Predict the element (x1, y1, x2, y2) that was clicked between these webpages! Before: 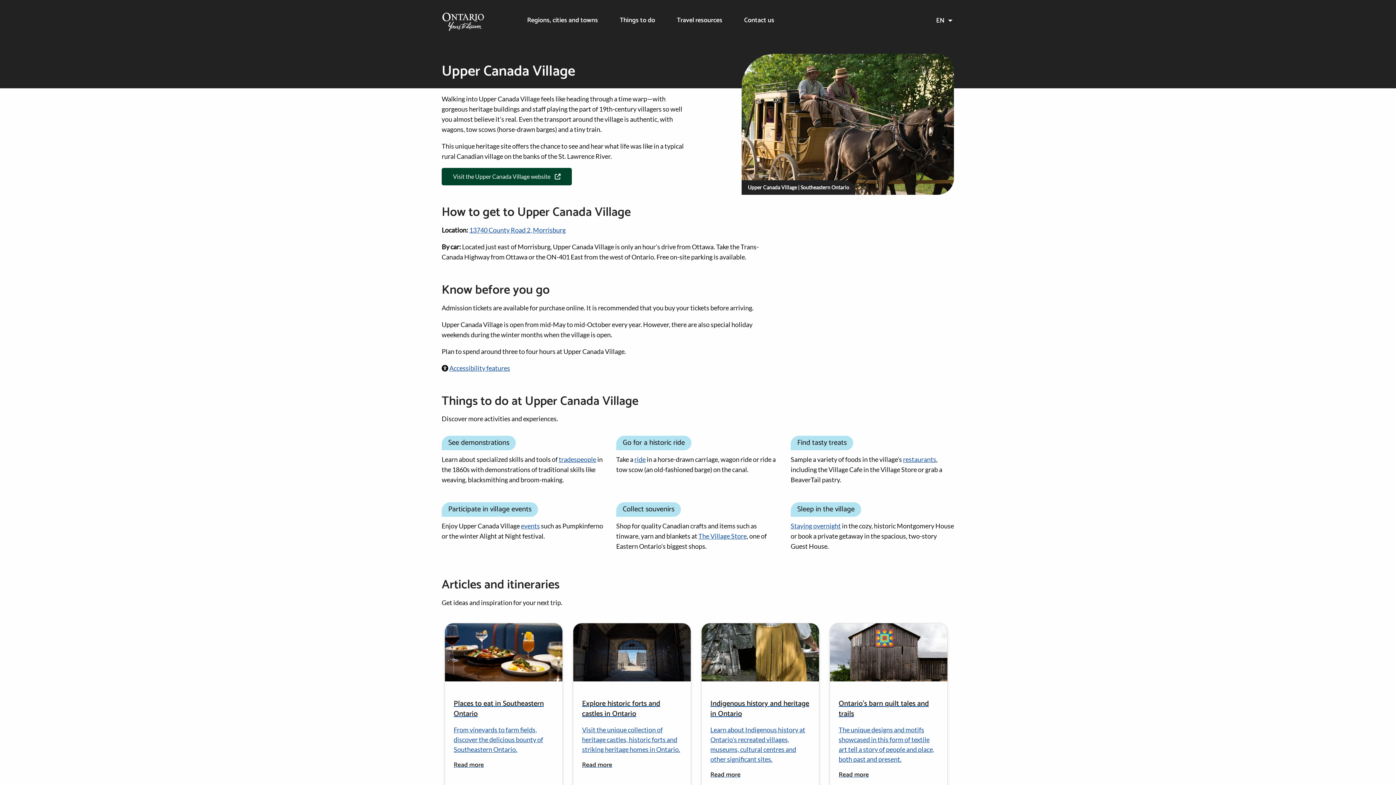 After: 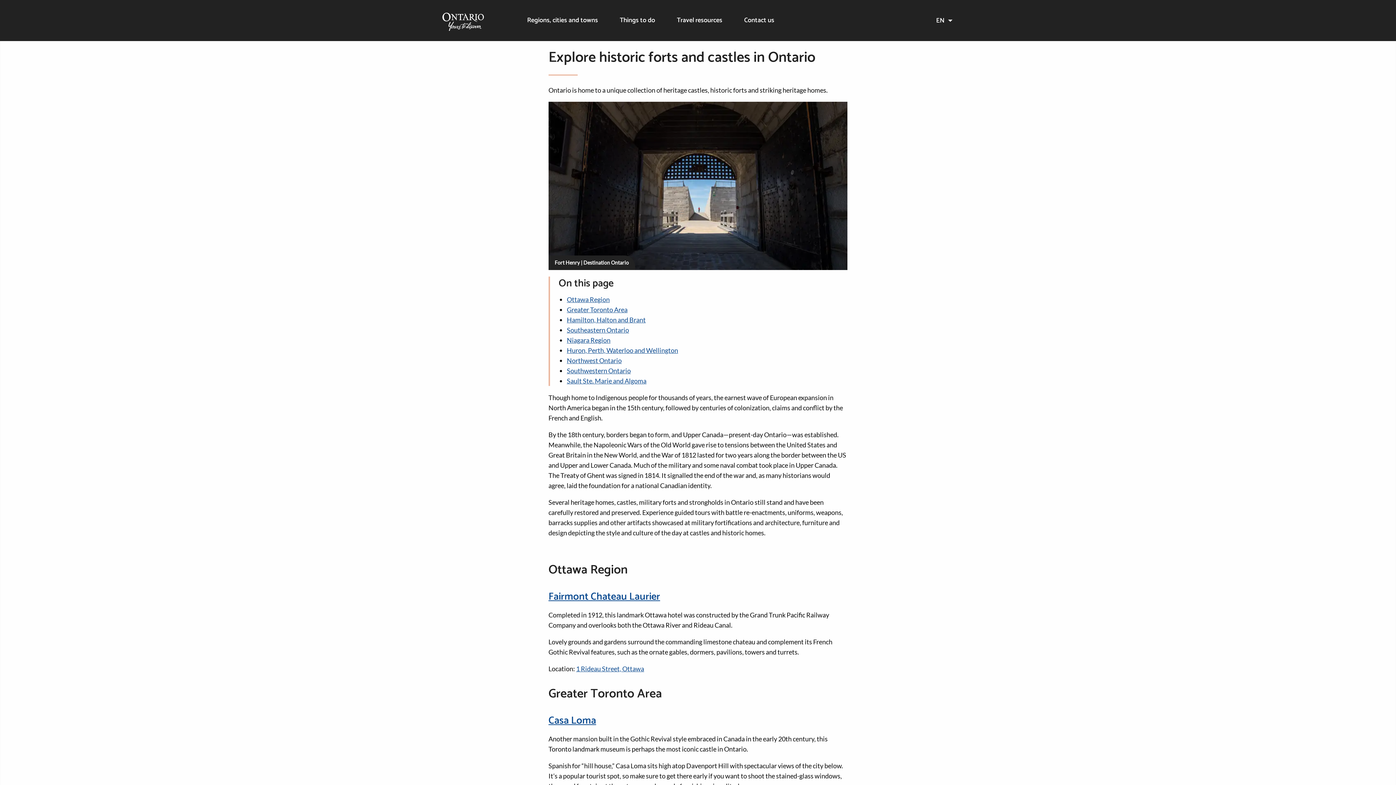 Action: bbox: (573, 623, 690, 787) label: Explore historic forts and castles in Ontario
Visit the unique collection of heritage castles, historic forts and striking heritage homes in Ontario.
Read more
Explore historic forts and castles in Ontario